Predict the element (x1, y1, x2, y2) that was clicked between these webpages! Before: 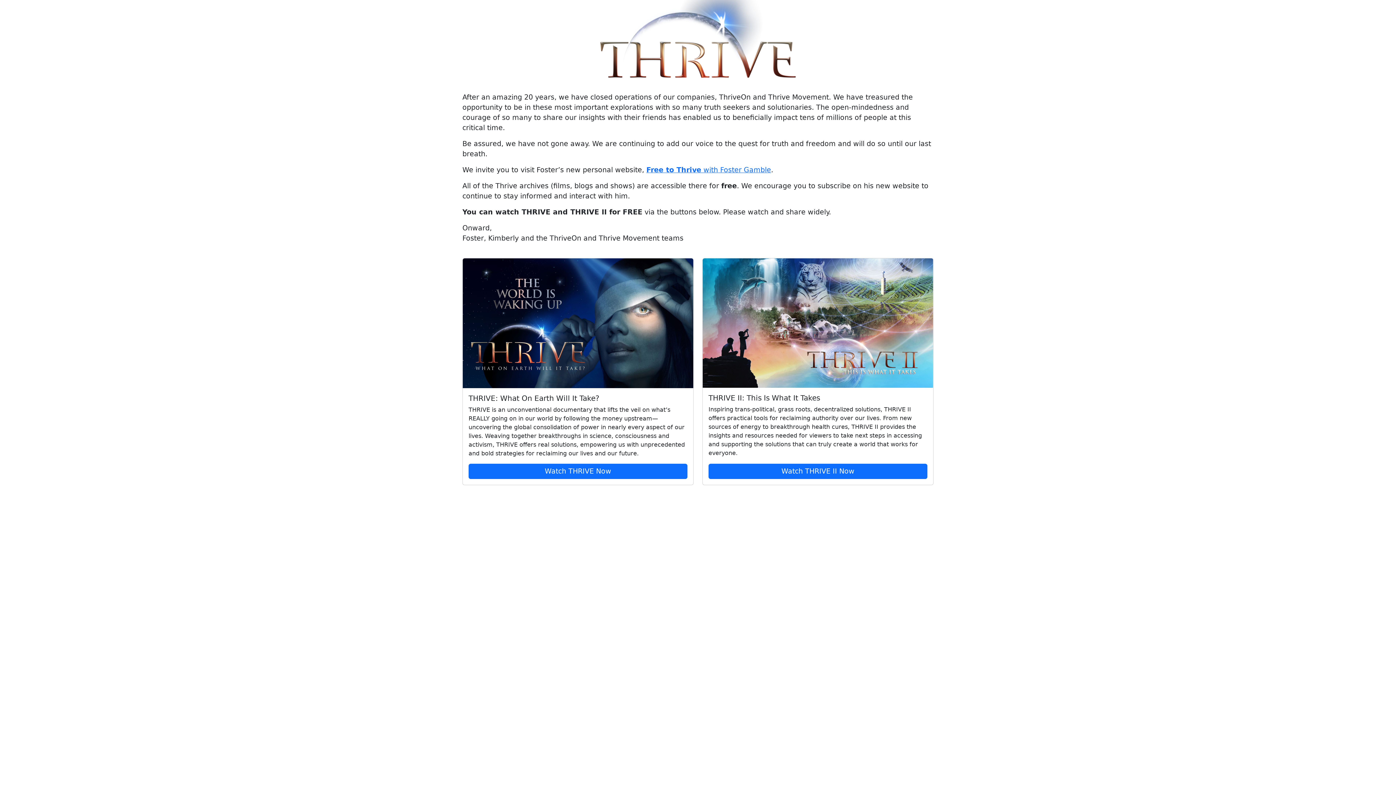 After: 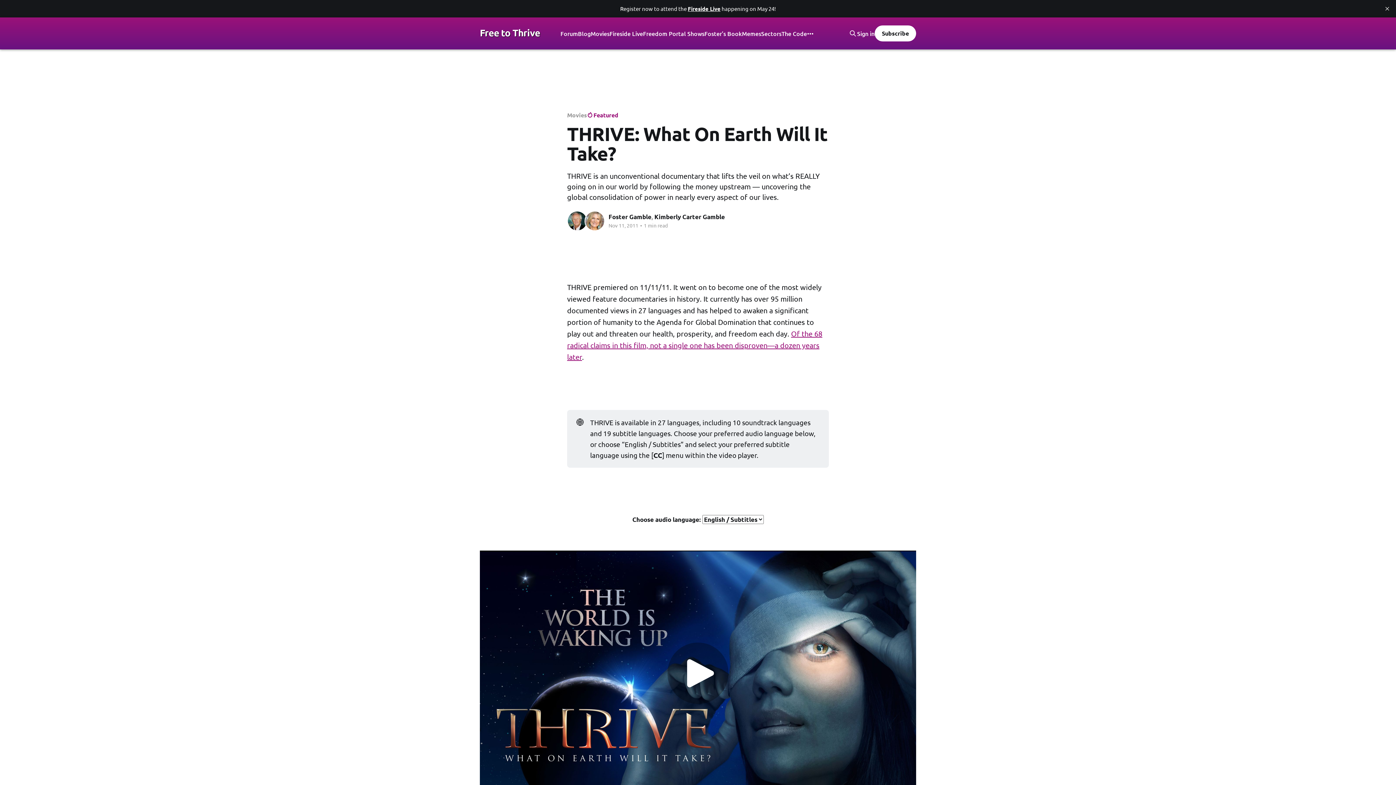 Action: label: Watch THRIVE Now bbox: (468, 463, 687, 479)